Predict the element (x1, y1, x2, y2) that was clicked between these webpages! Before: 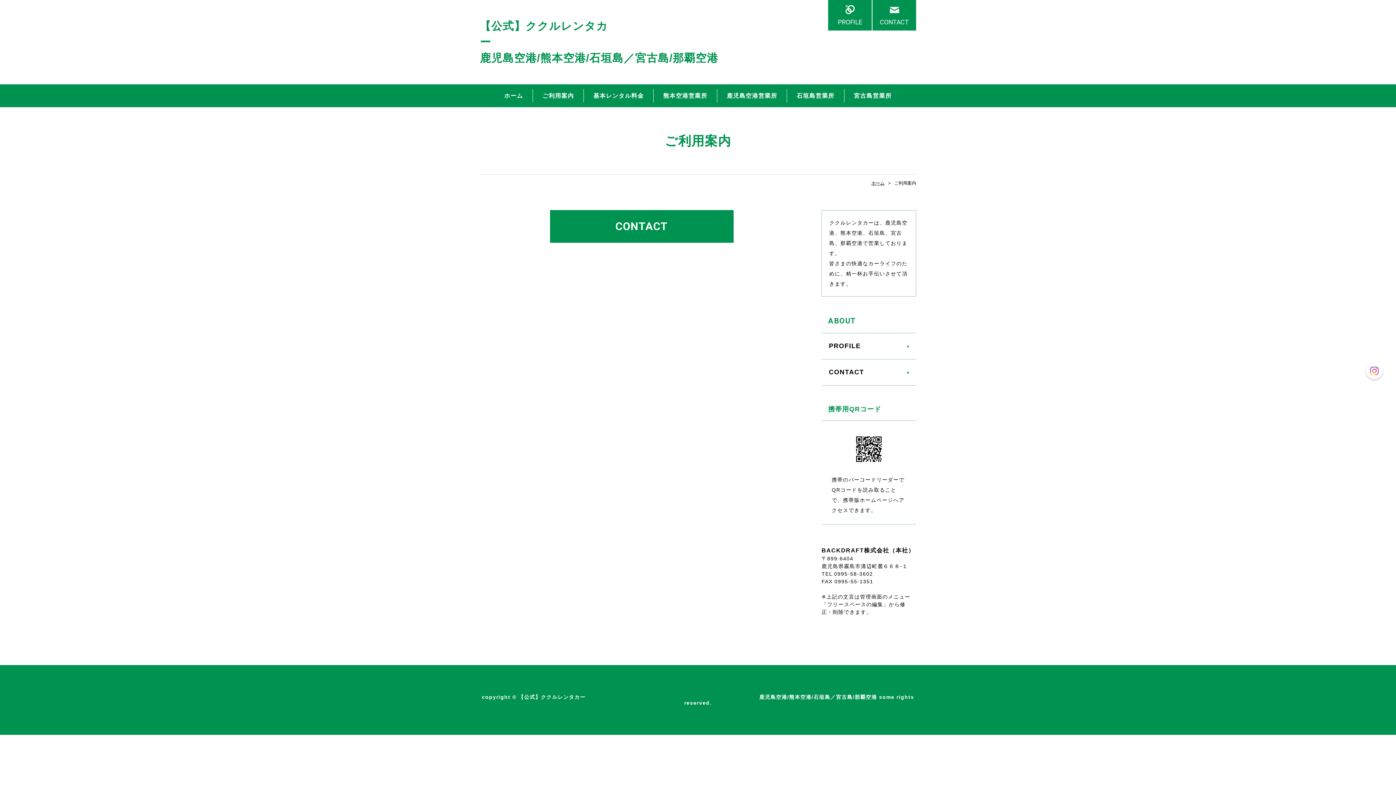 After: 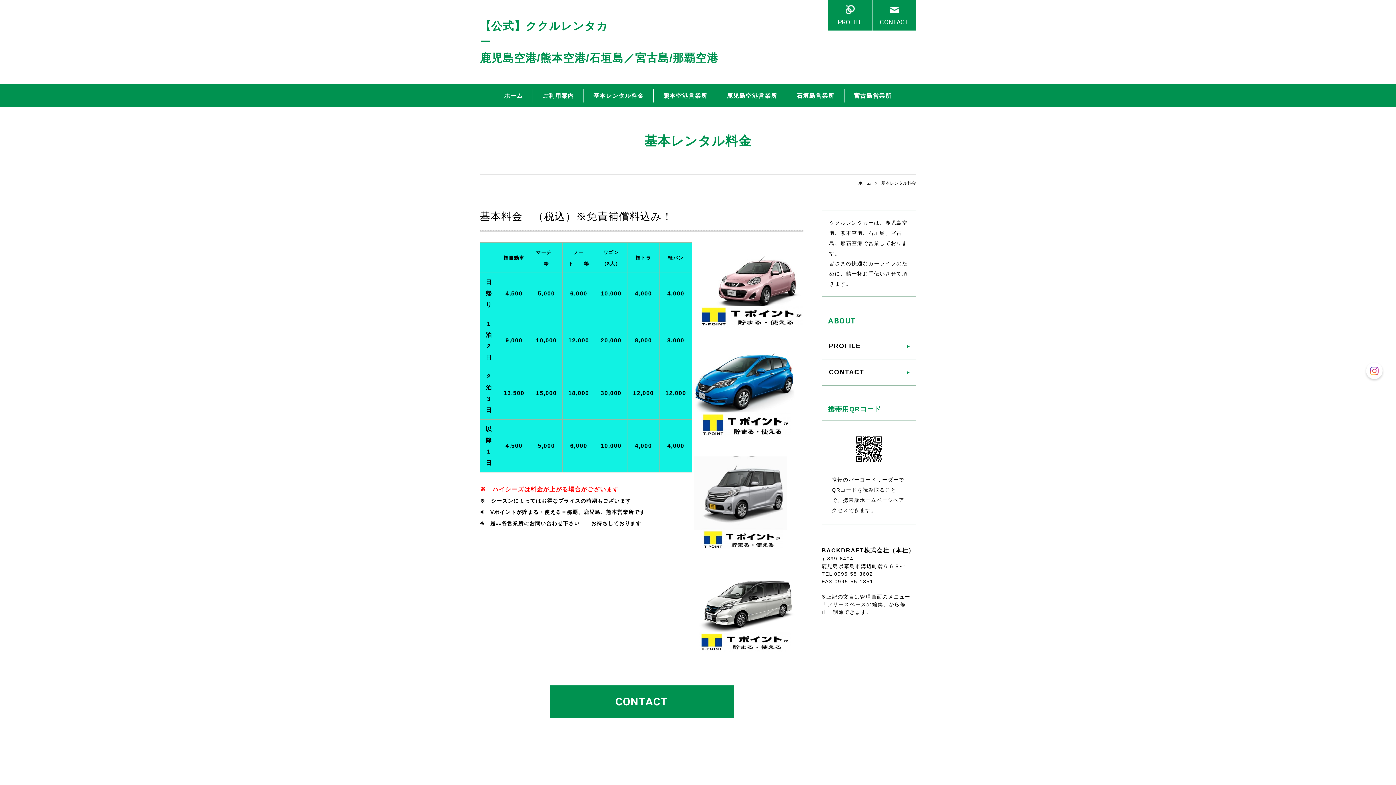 Action: label: 基本レンタル料金 bbox: (584, 89, 653, 102)